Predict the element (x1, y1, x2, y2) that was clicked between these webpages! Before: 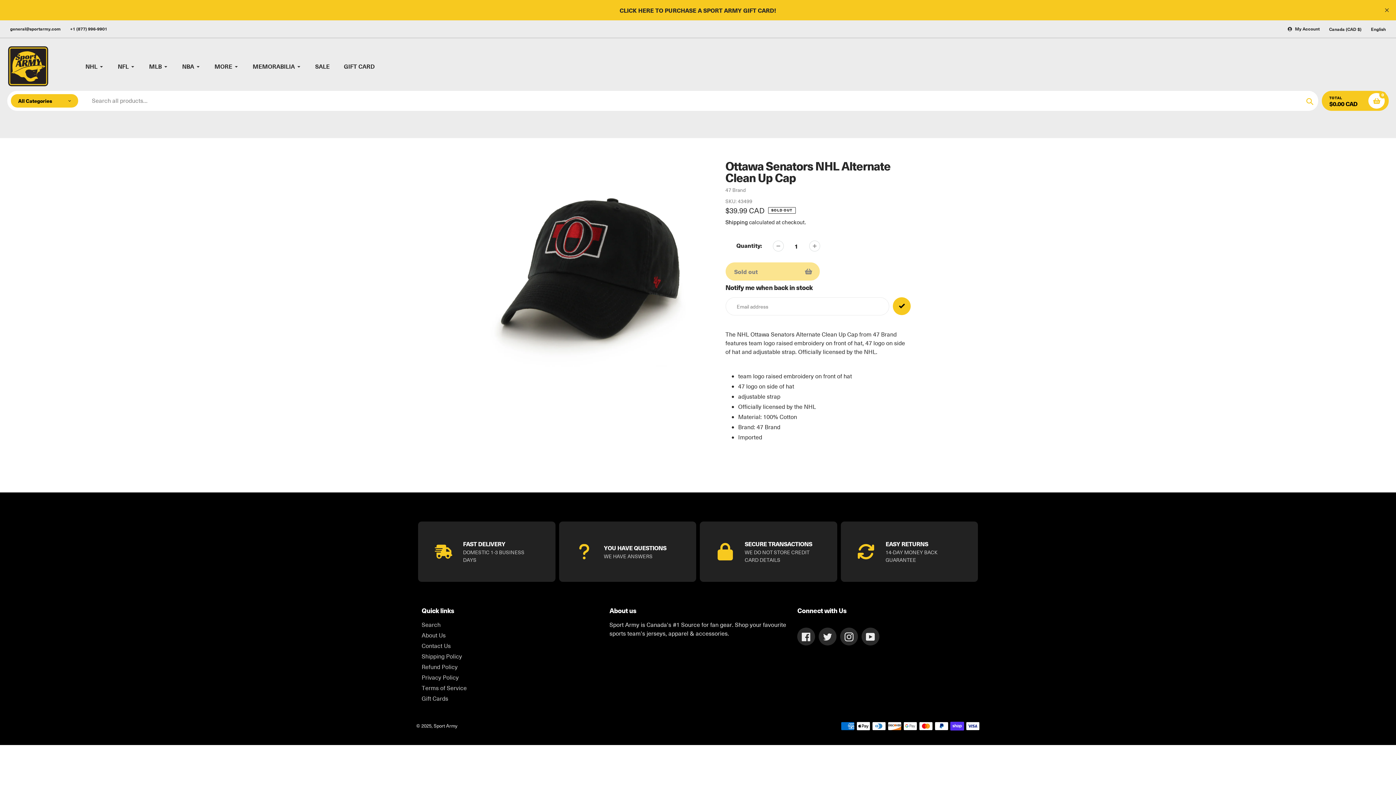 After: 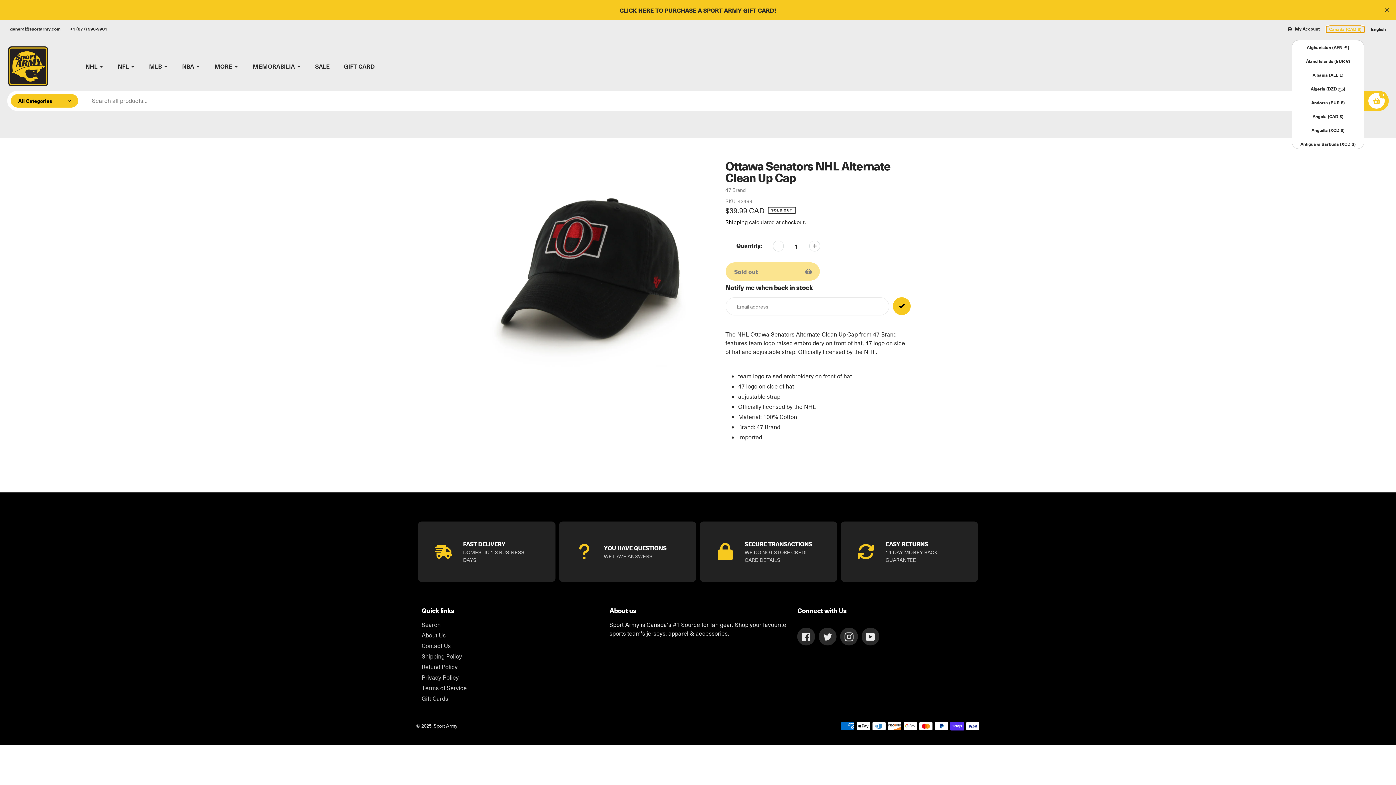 Action: label: Canada (CAD $) bbox: (1326, 26, 1364, 32)